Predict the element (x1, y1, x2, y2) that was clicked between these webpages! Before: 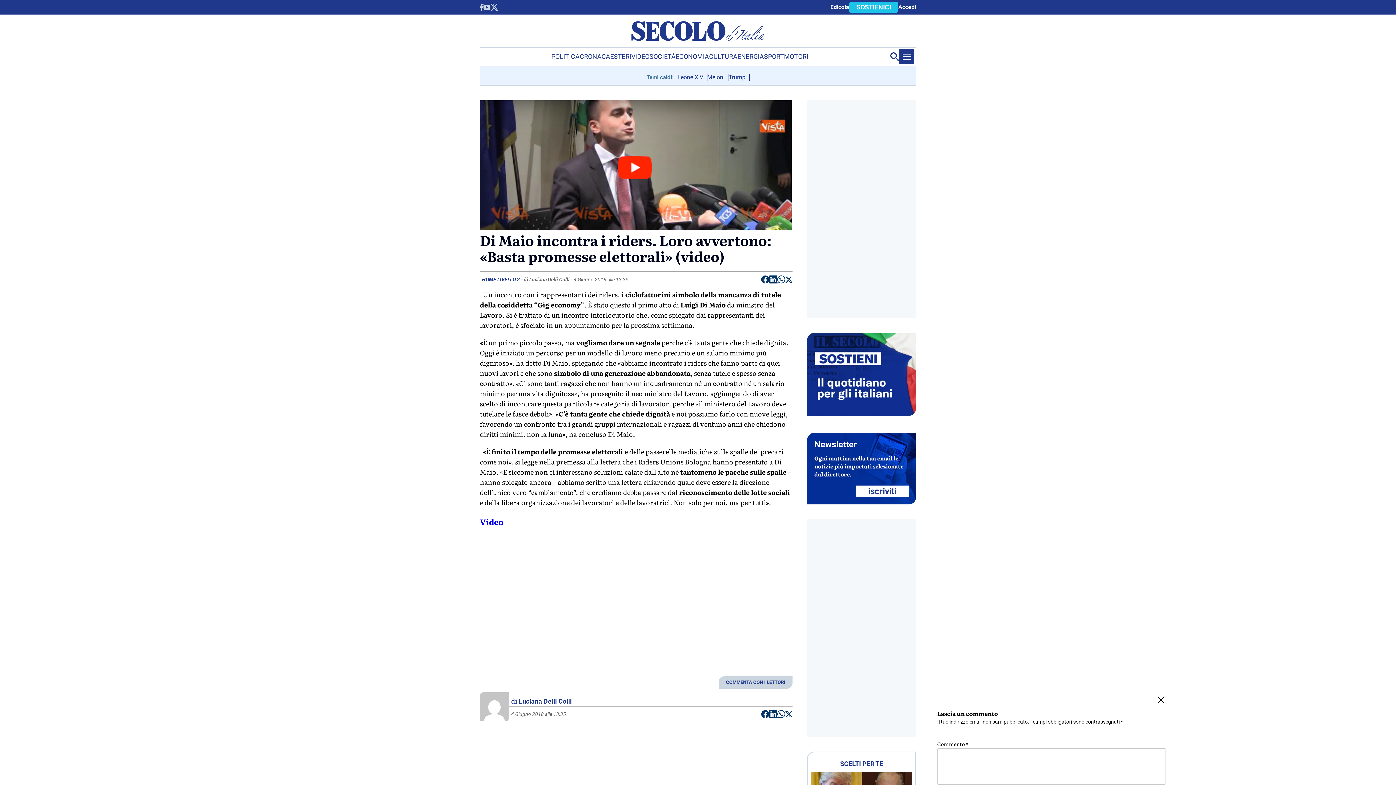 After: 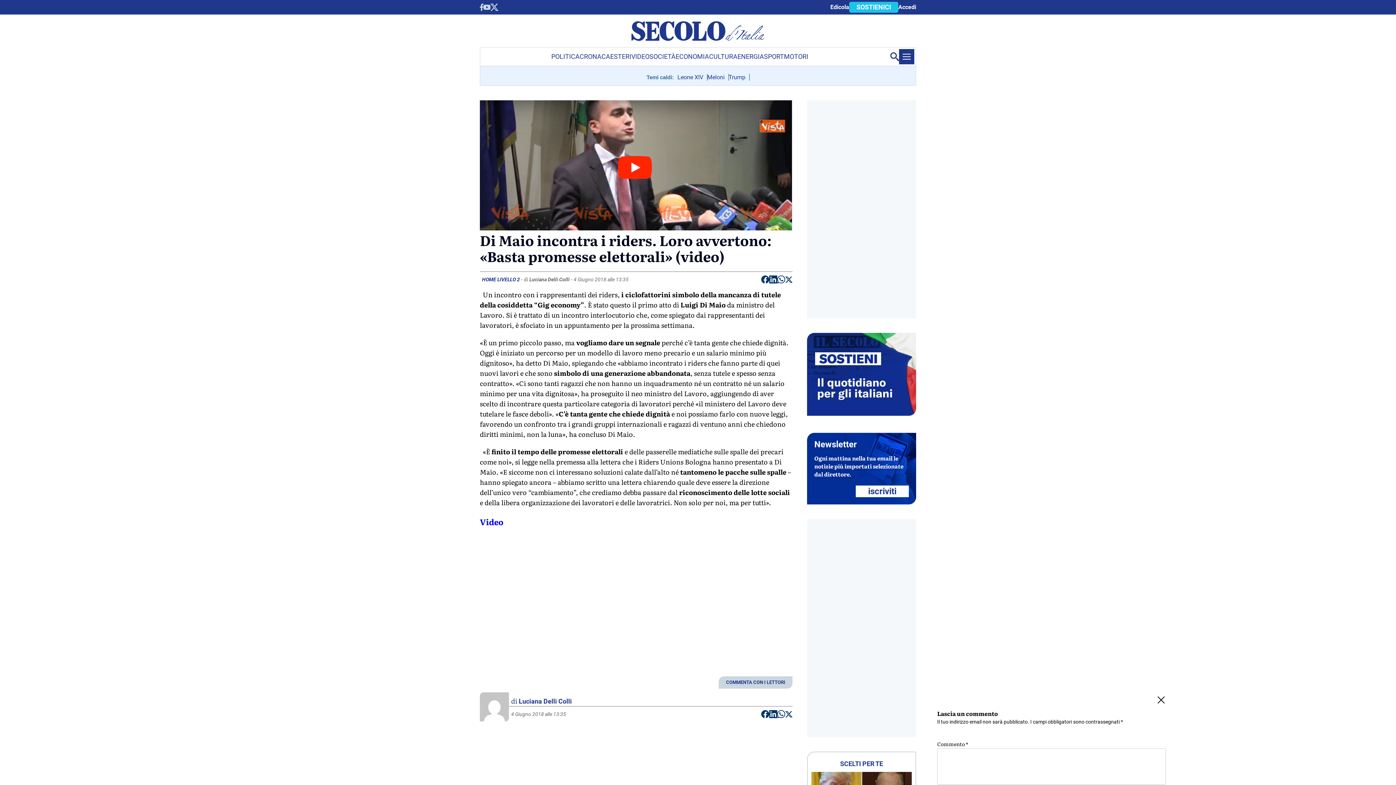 Action: bbox: (1156, 695, 1166, 704) label: Chiudi commenti